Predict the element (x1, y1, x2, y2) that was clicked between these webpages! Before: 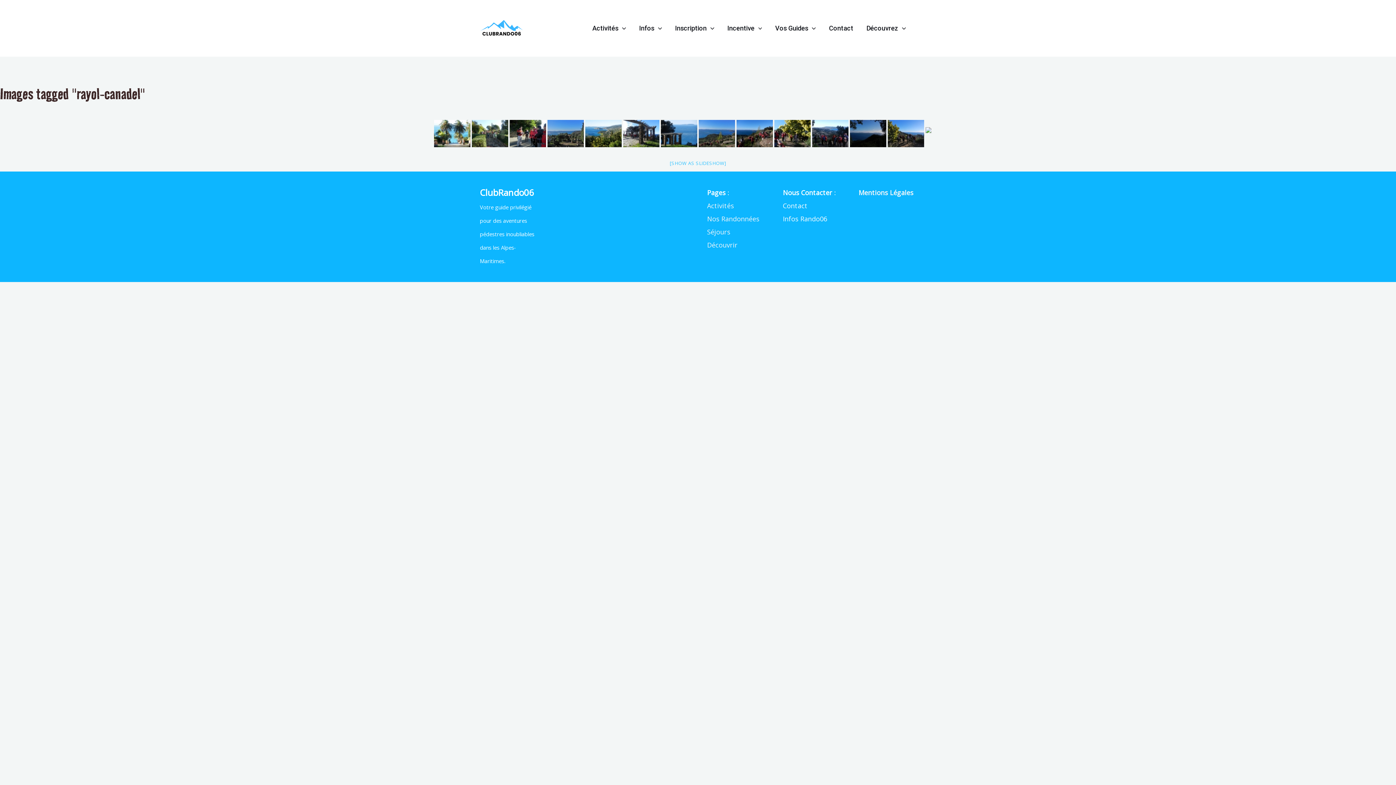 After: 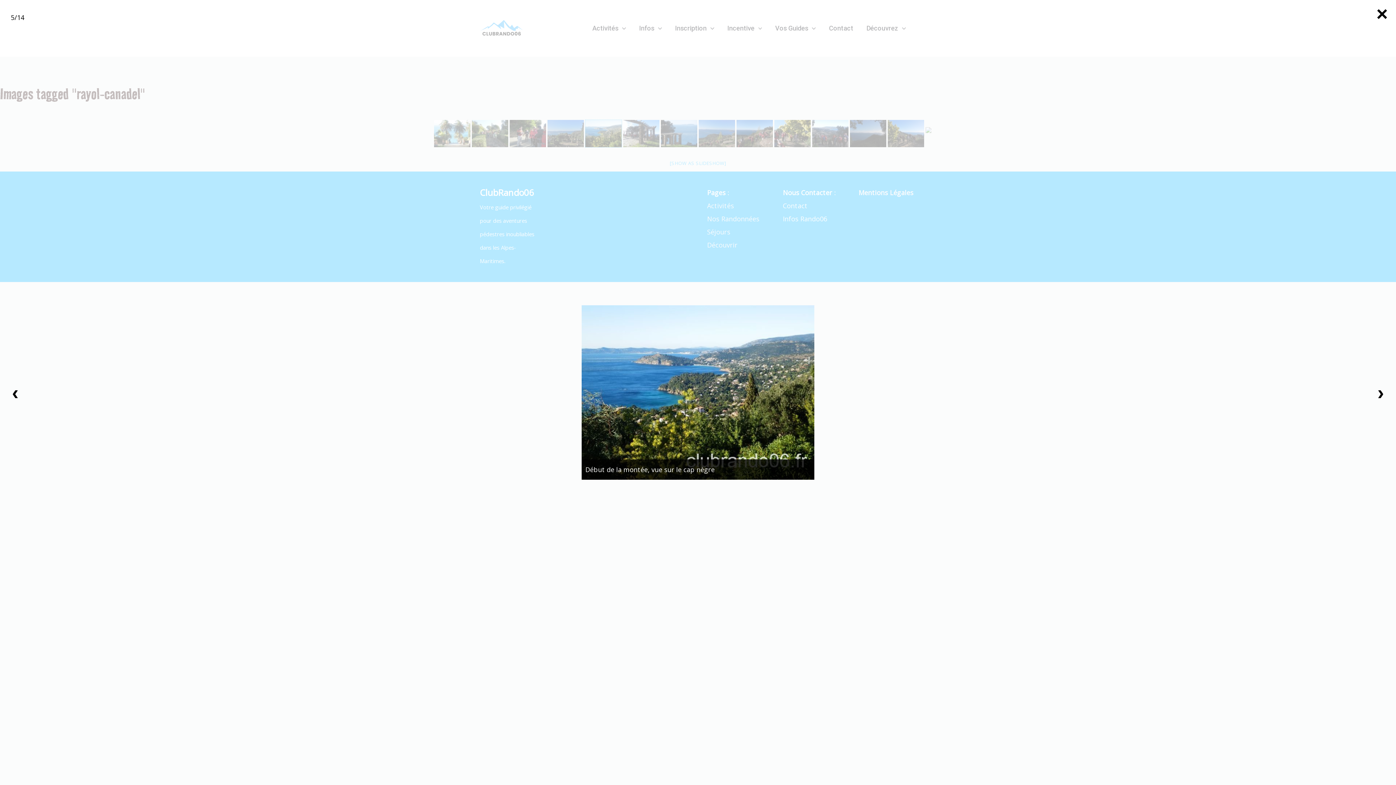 Action: bbox: (585, 120, 621, 147)